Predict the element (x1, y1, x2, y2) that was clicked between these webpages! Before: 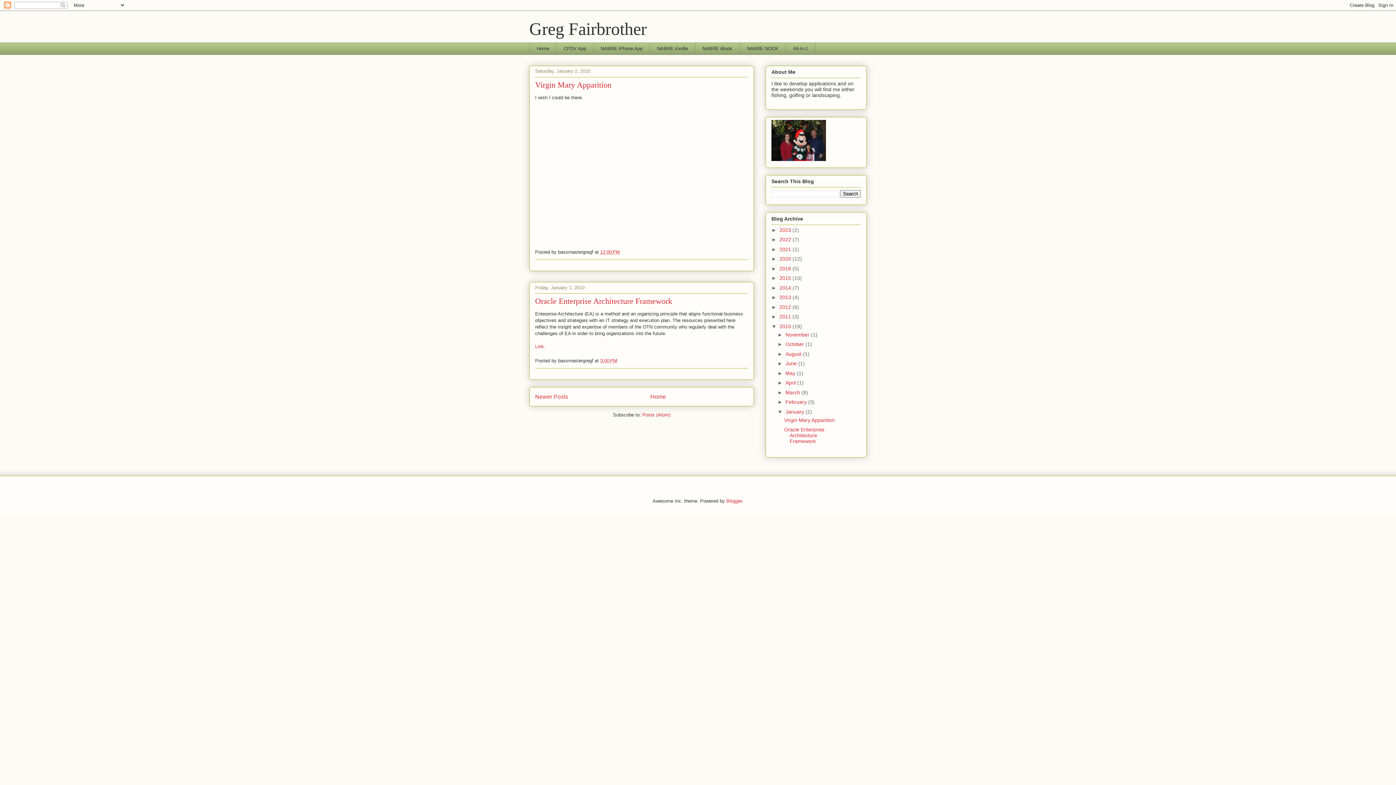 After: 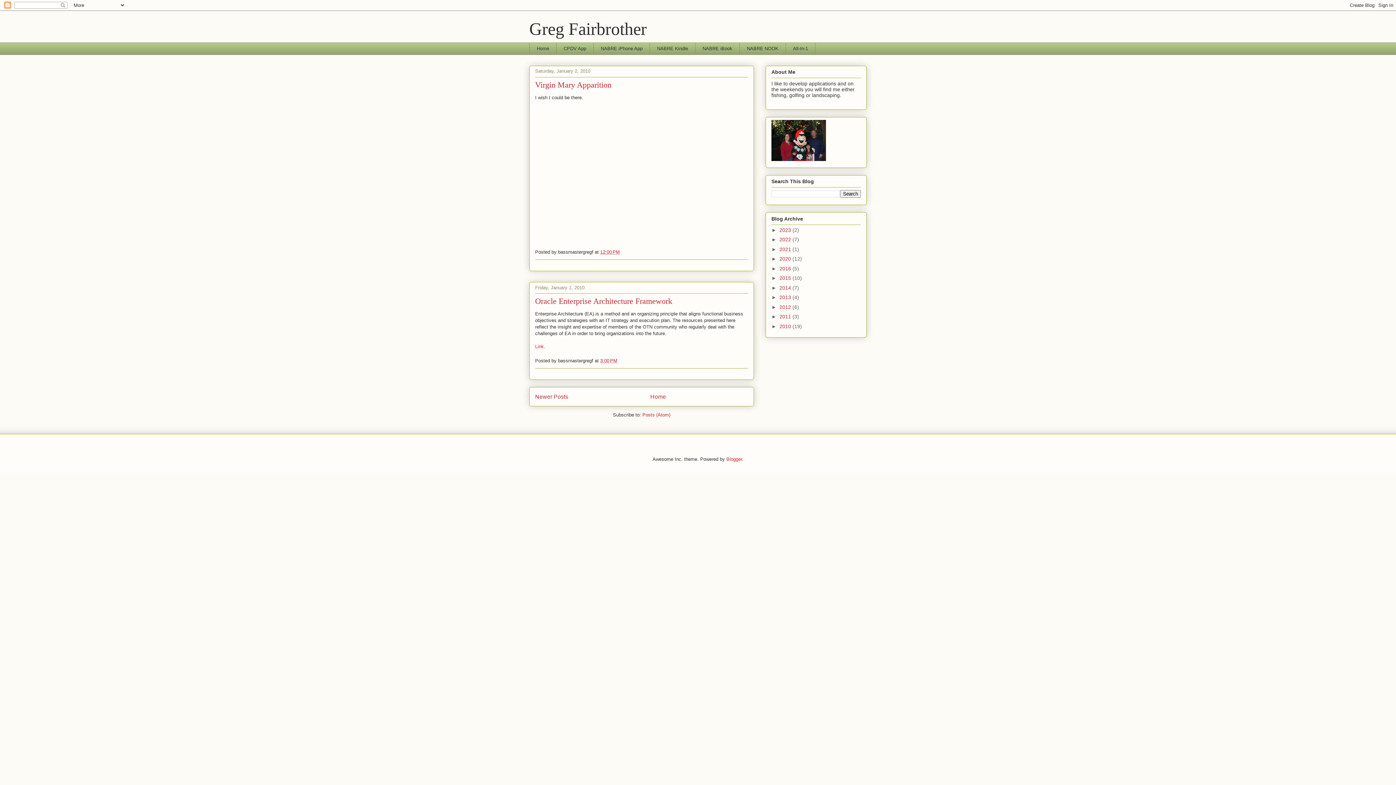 Action: bbox: (771, 323, 779, 329) label: ▼  